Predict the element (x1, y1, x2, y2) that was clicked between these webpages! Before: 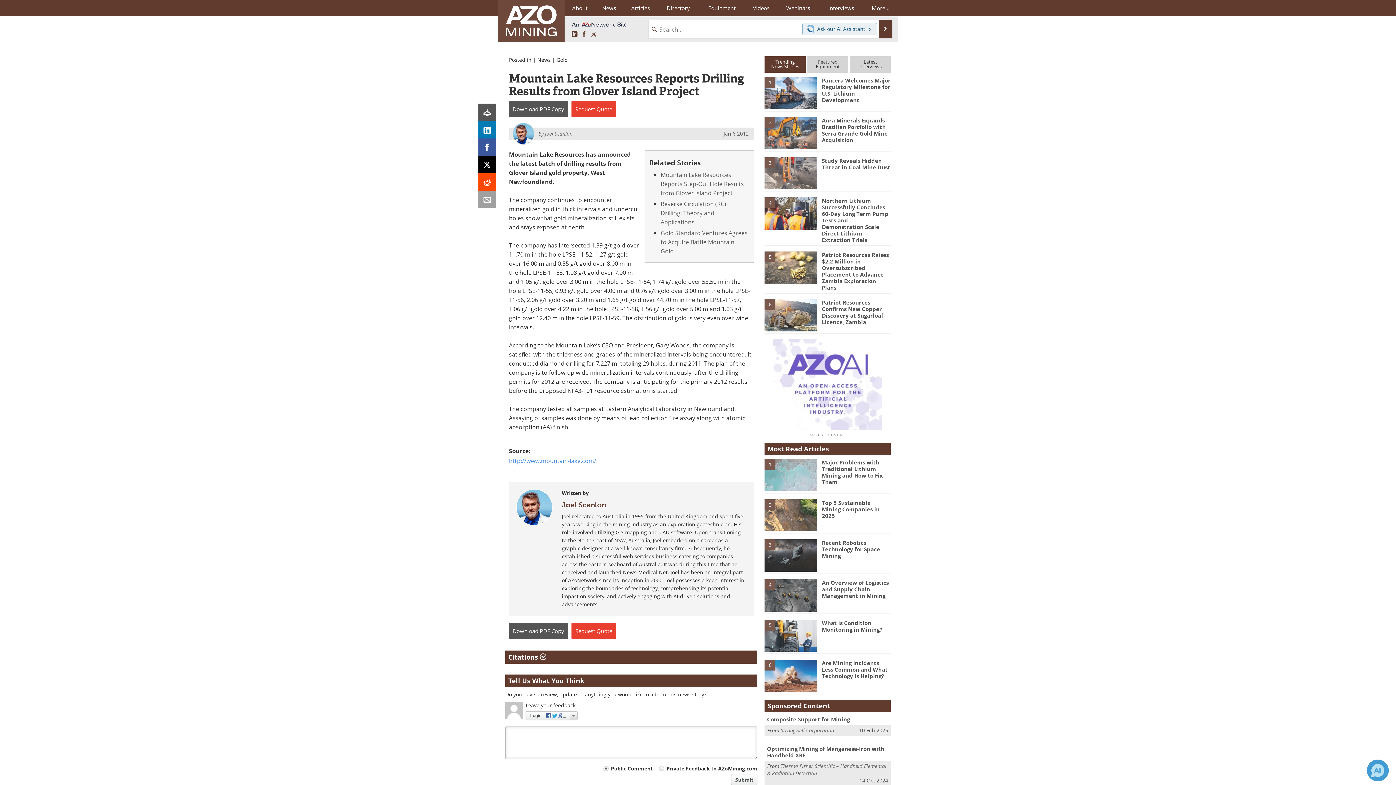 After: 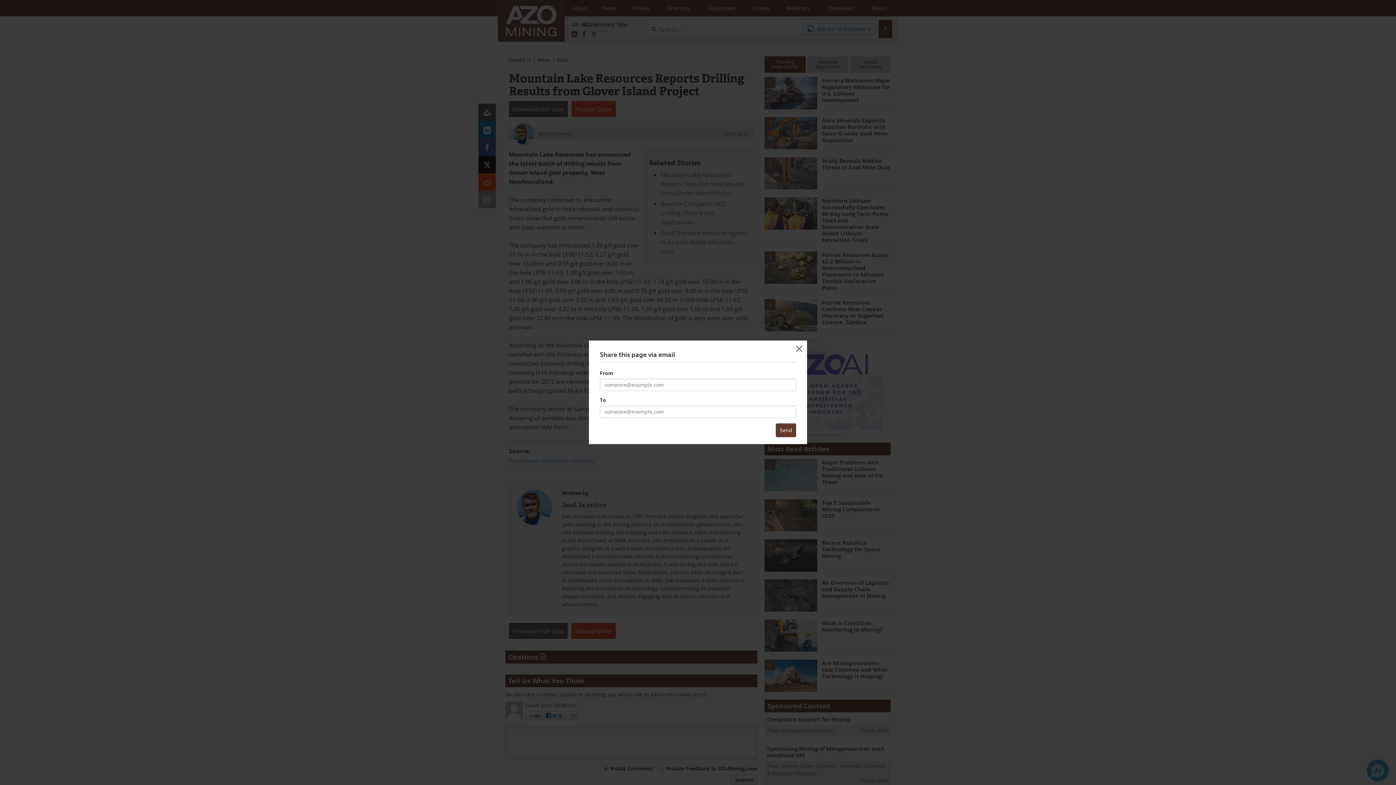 Action: bbox: (478, 190, 496, 208)